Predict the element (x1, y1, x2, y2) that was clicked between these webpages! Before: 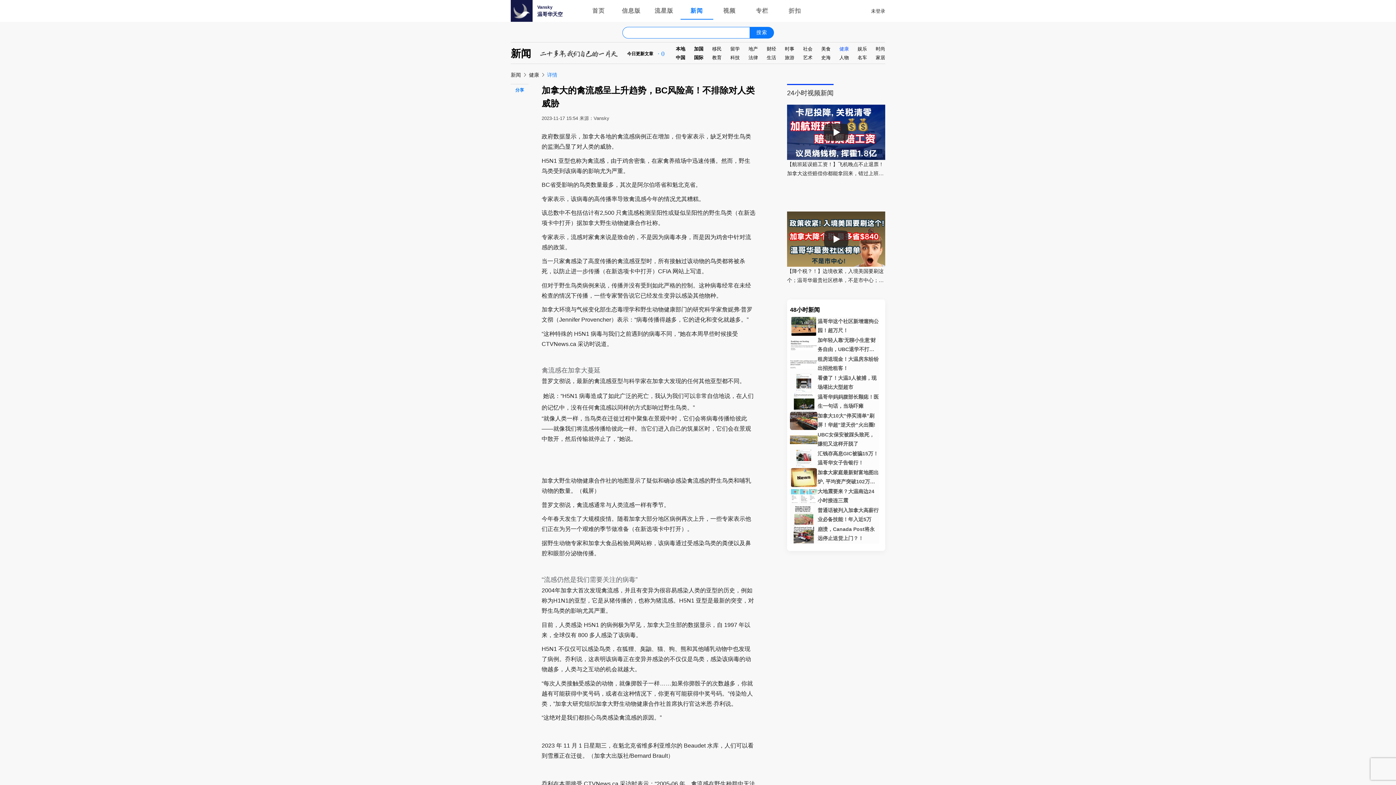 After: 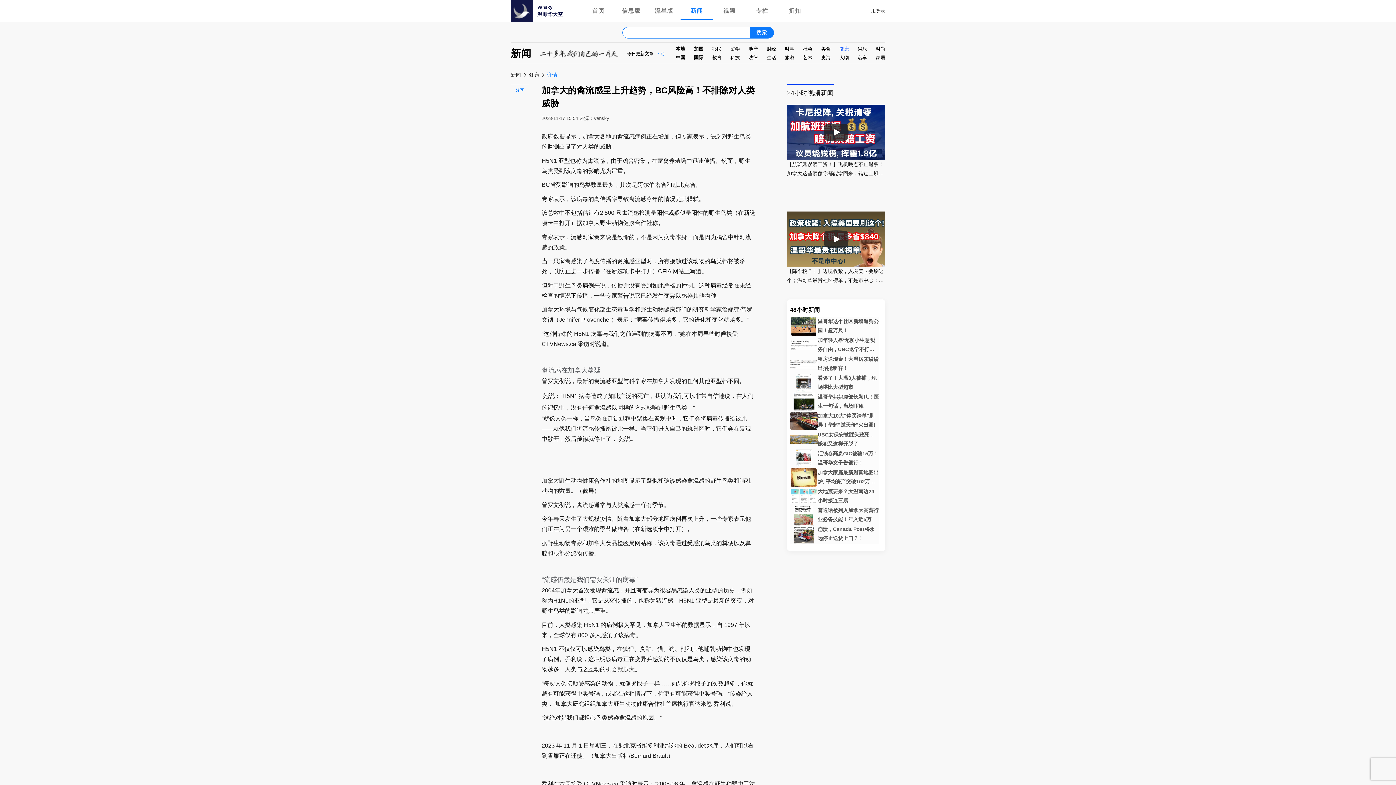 Action: bbox: (785, 46, 794, 51) label: 时事